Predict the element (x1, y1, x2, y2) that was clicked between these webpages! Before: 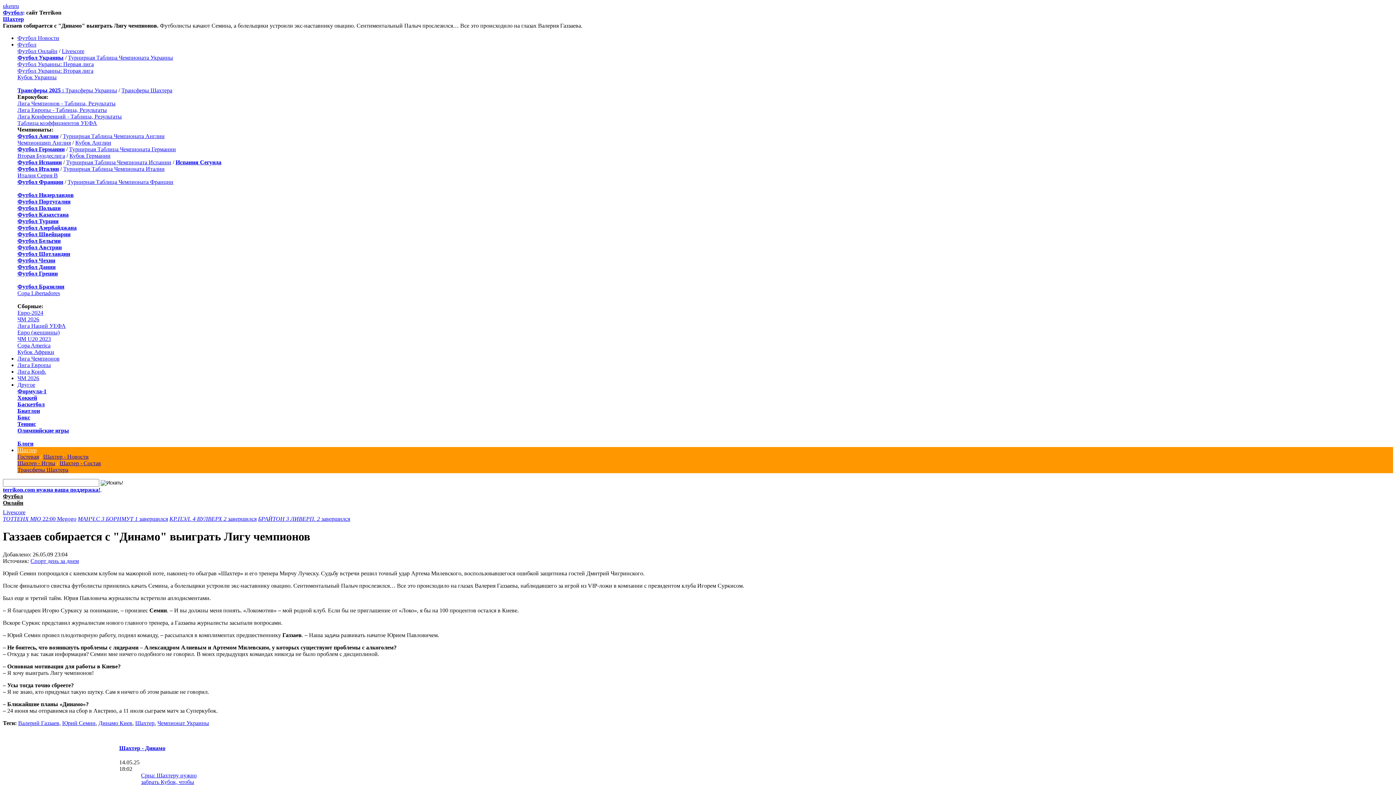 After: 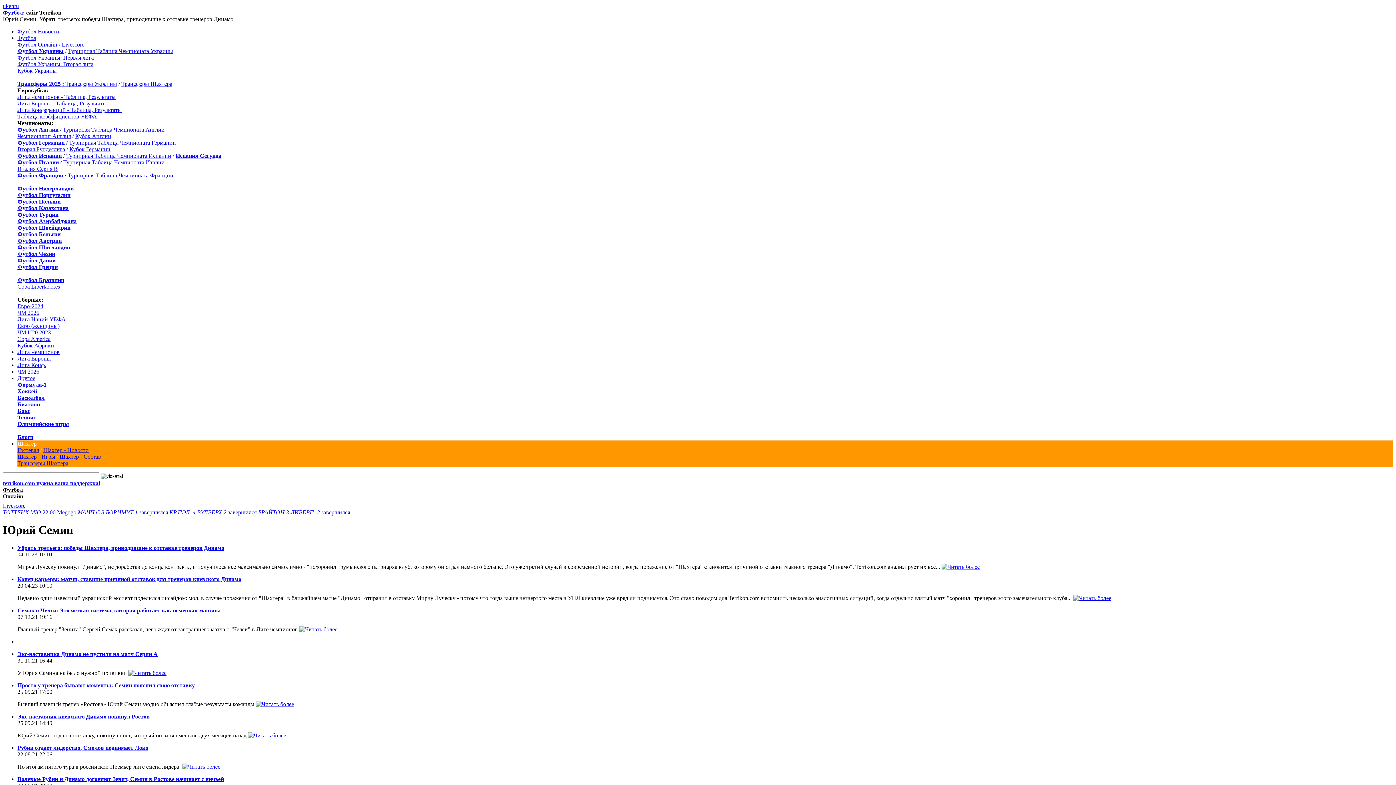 Action: bbox: (62, 720, 95, 726) label: Юрий Семин